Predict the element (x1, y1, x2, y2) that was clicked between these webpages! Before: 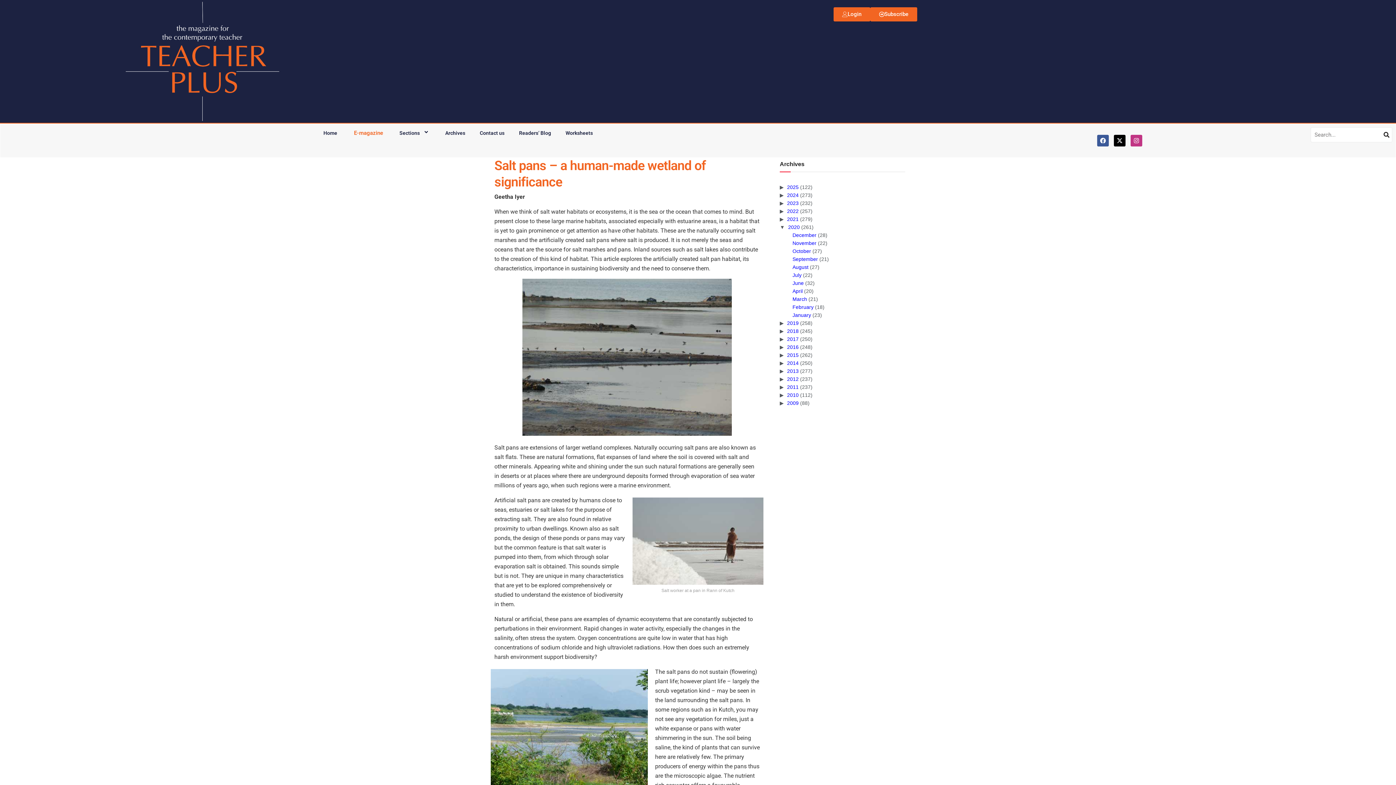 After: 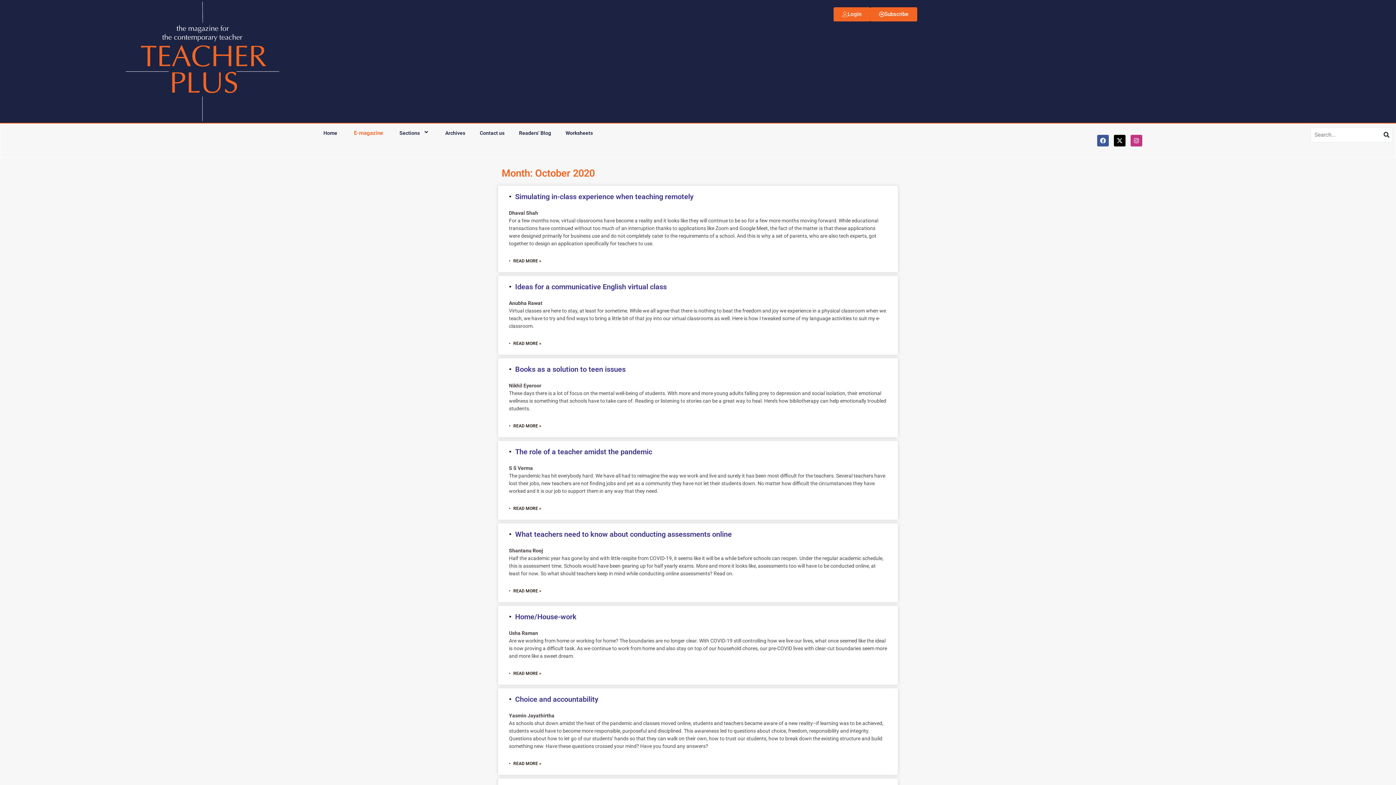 Action: bbox: (792, 248, 811, 254) label: October